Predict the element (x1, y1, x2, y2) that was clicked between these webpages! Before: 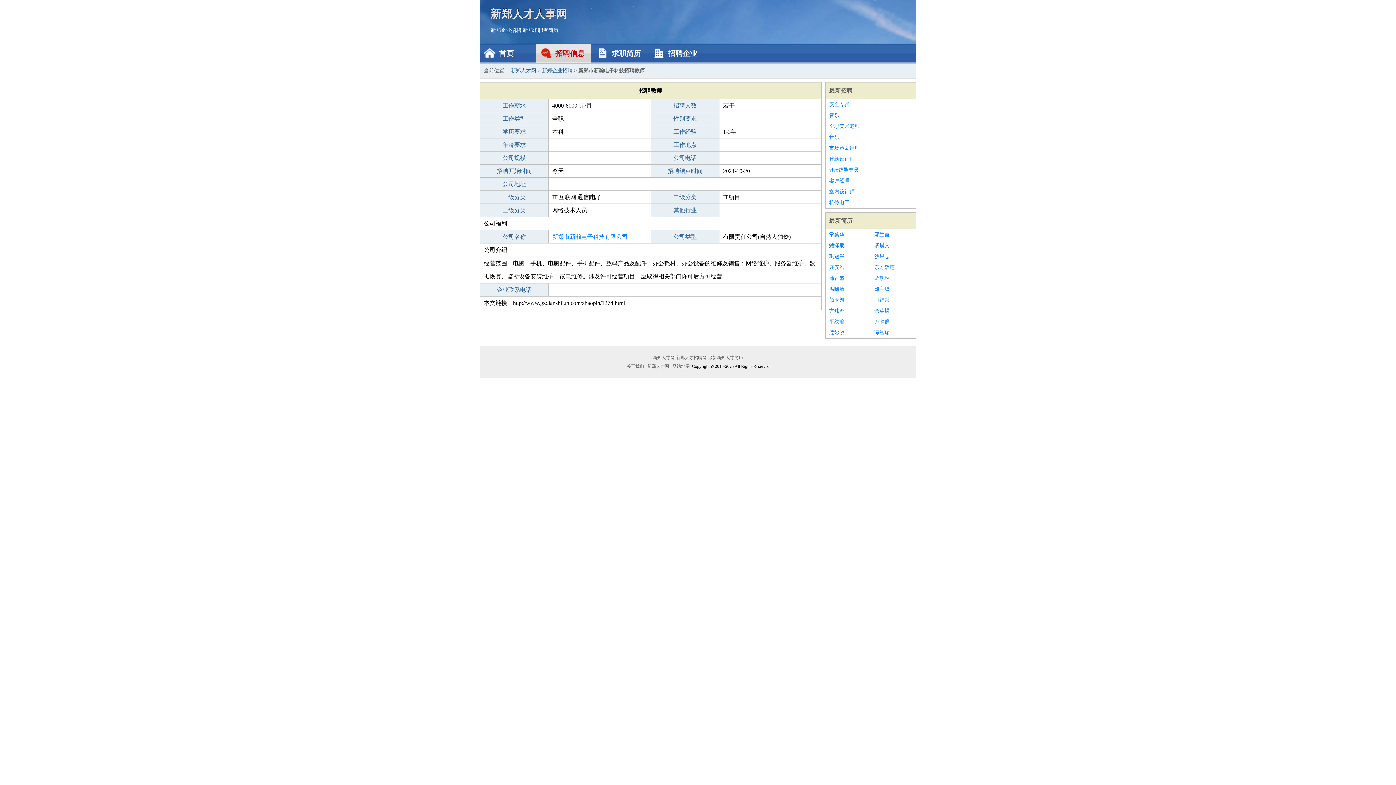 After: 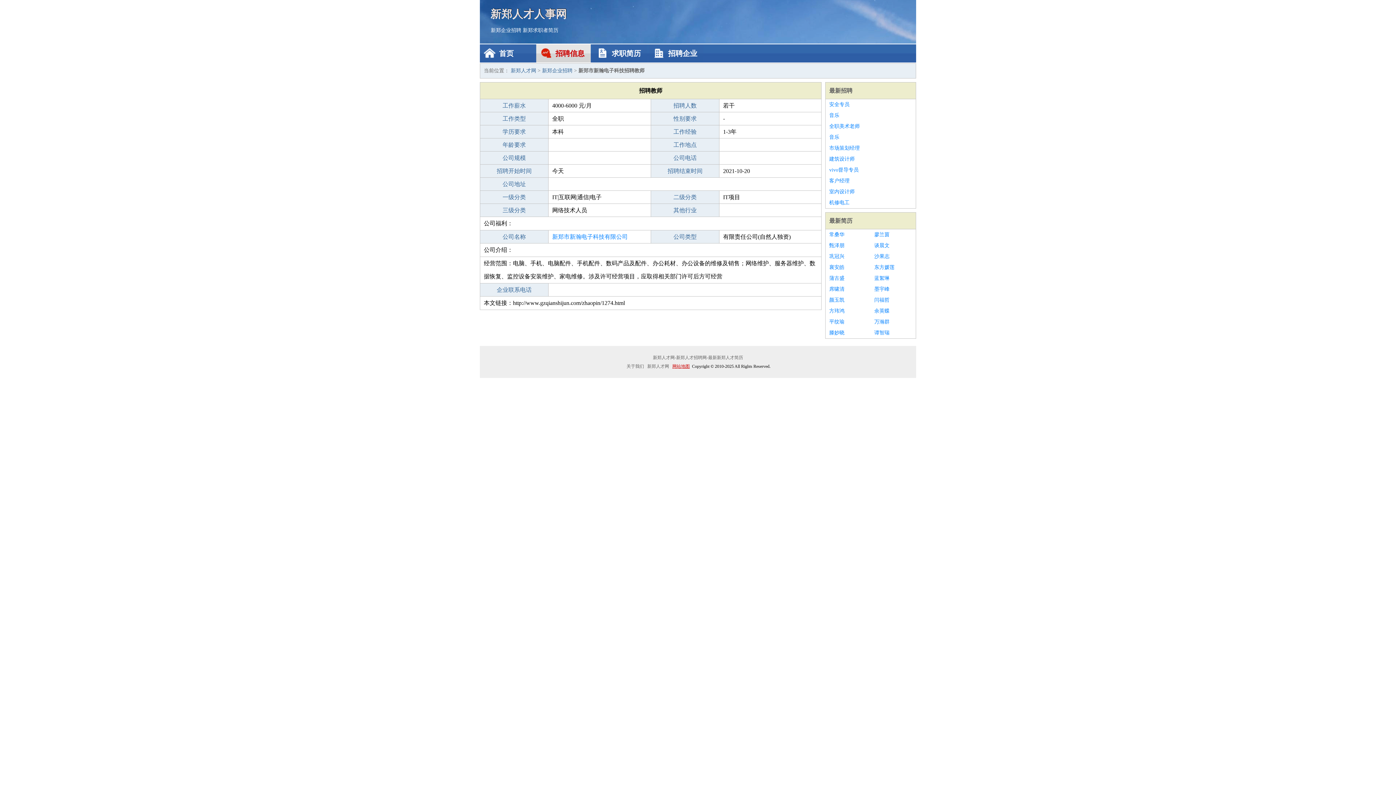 Action: label: 网站地图 bbox: (671, 364, 691, 369)